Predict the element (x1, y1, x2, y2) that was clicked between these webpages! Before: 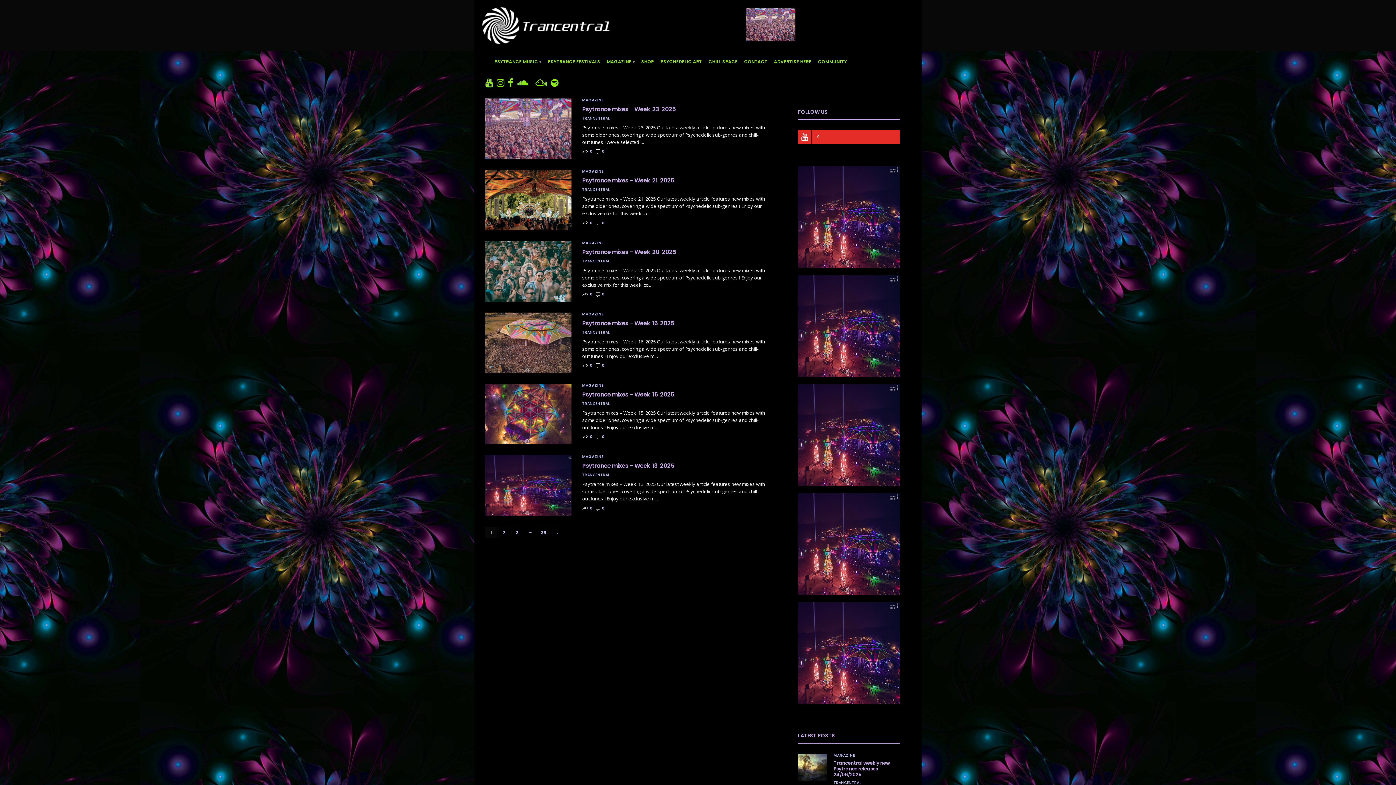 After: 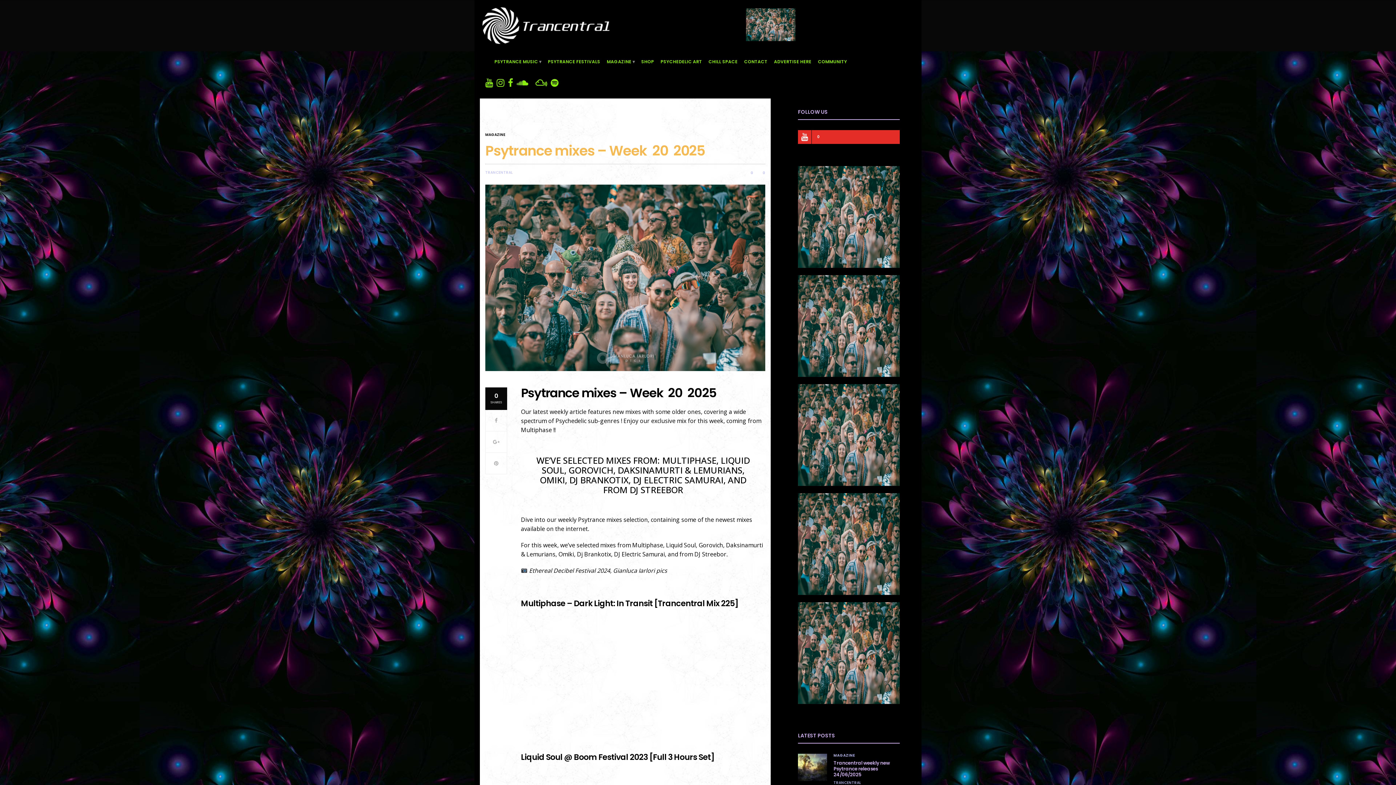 Action: bbox: (485, 241, 571, 301)